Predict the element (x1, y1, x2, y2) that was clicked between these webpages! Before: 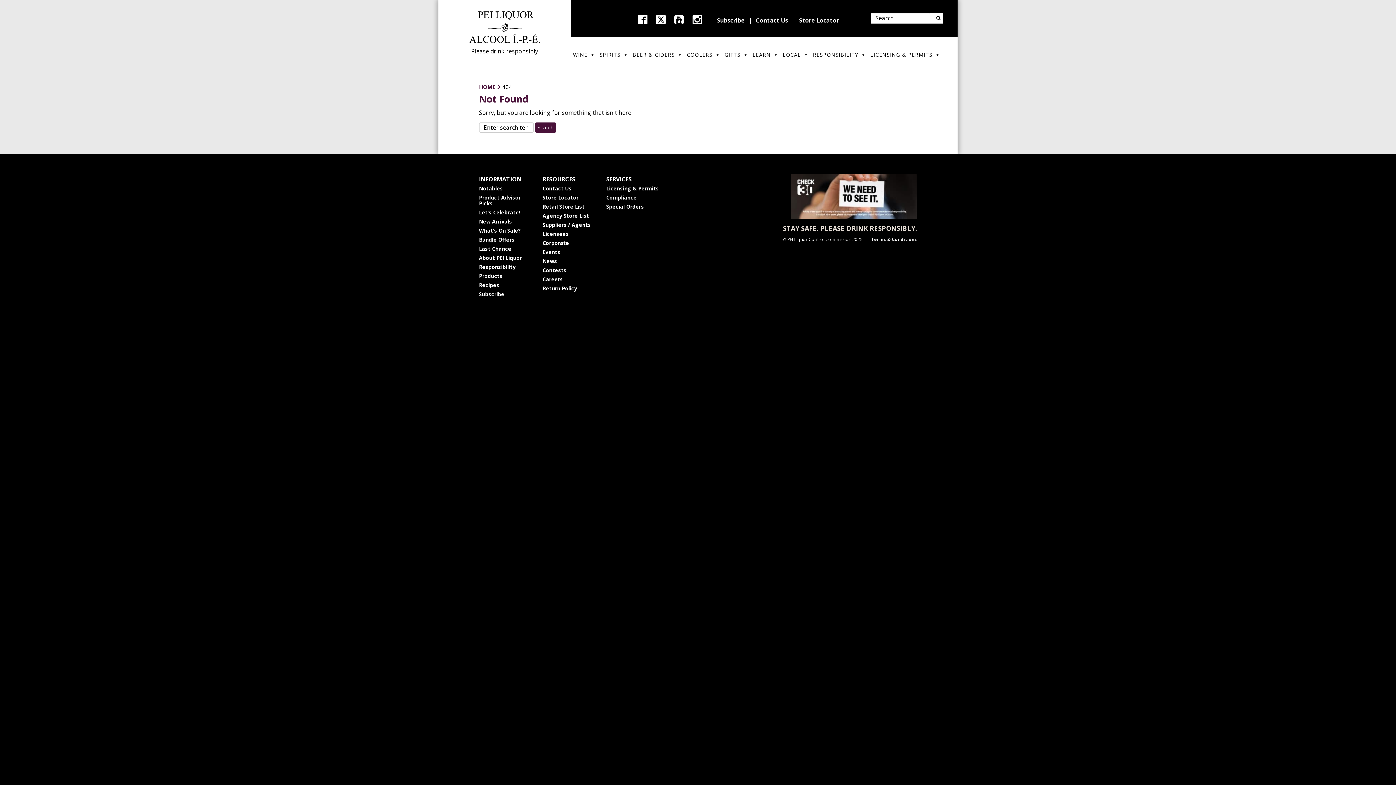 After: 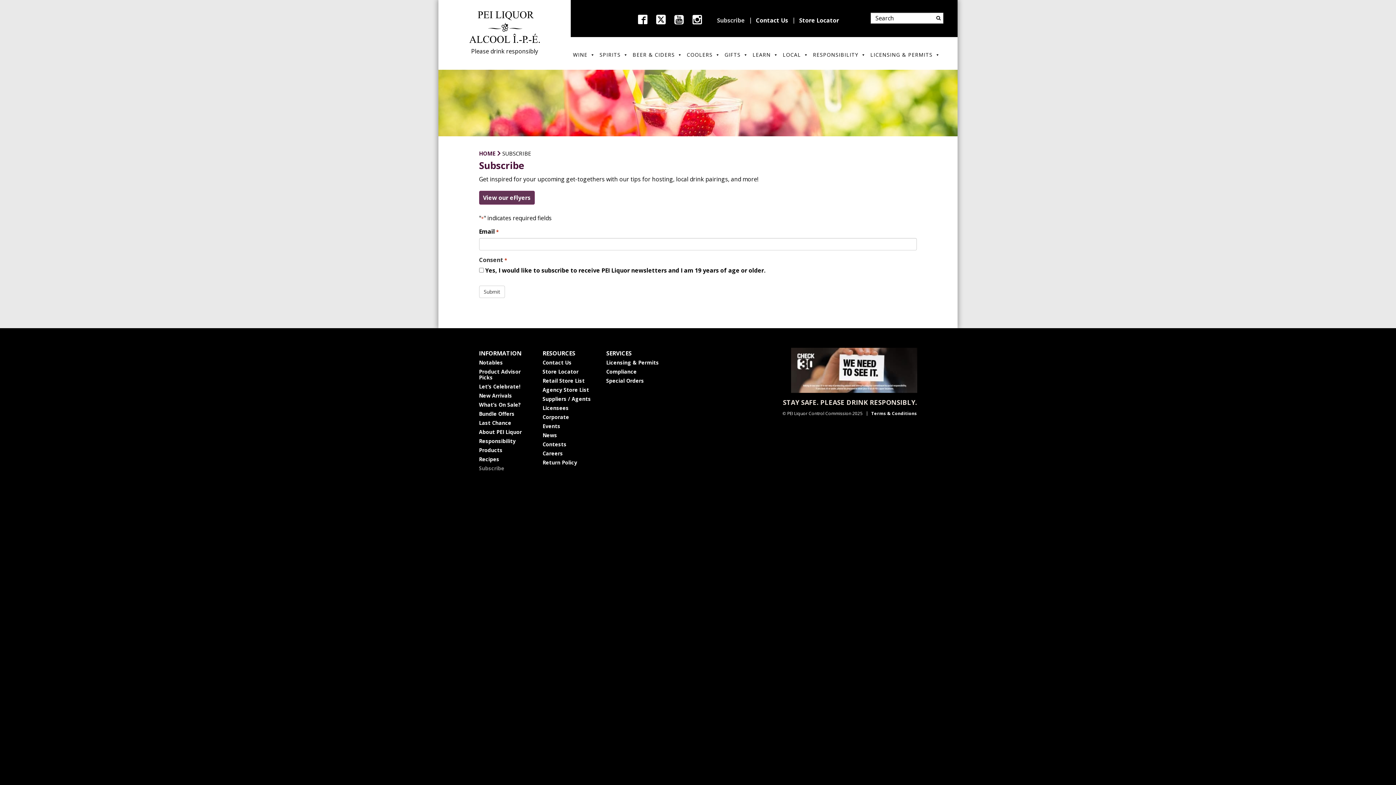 Action: bbox: (717, 16, 745, 24) label: Subscribe